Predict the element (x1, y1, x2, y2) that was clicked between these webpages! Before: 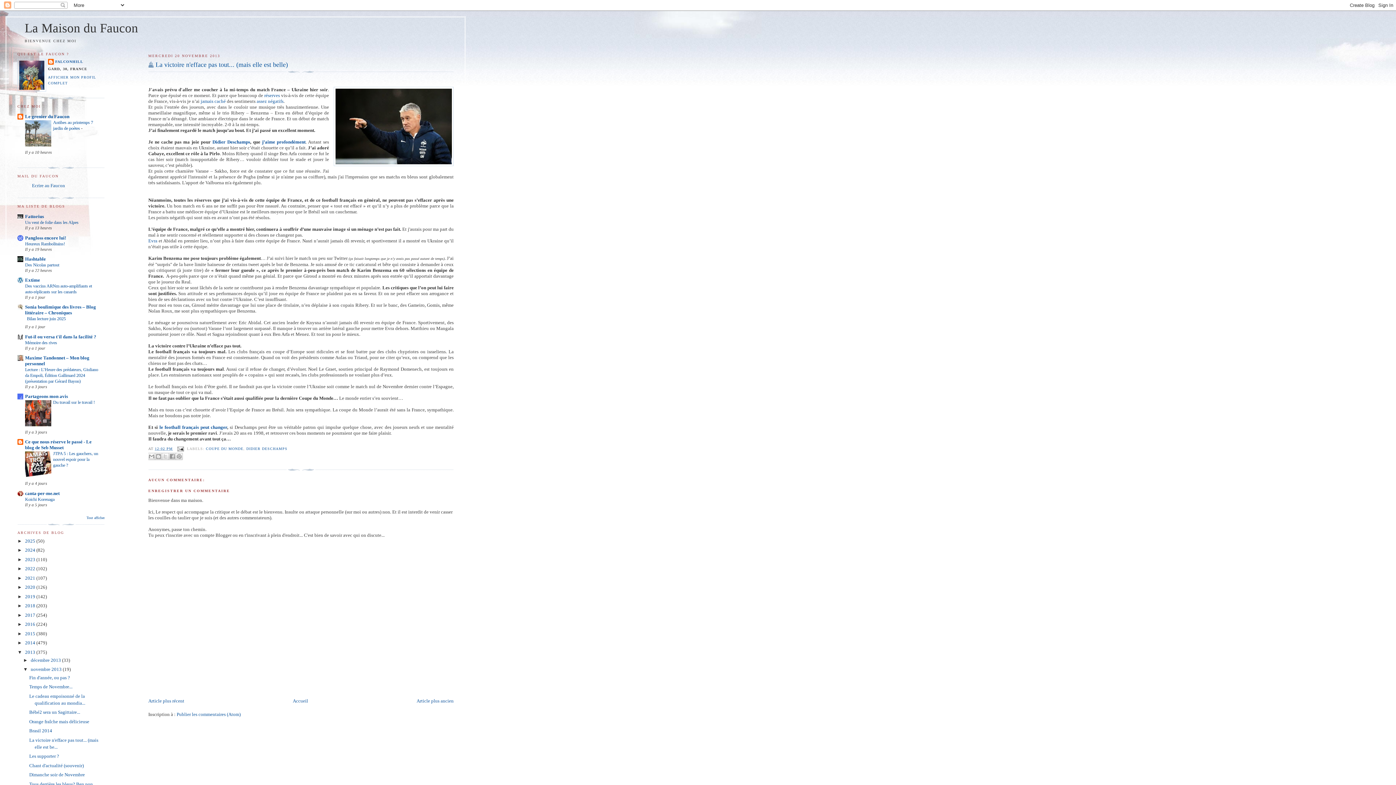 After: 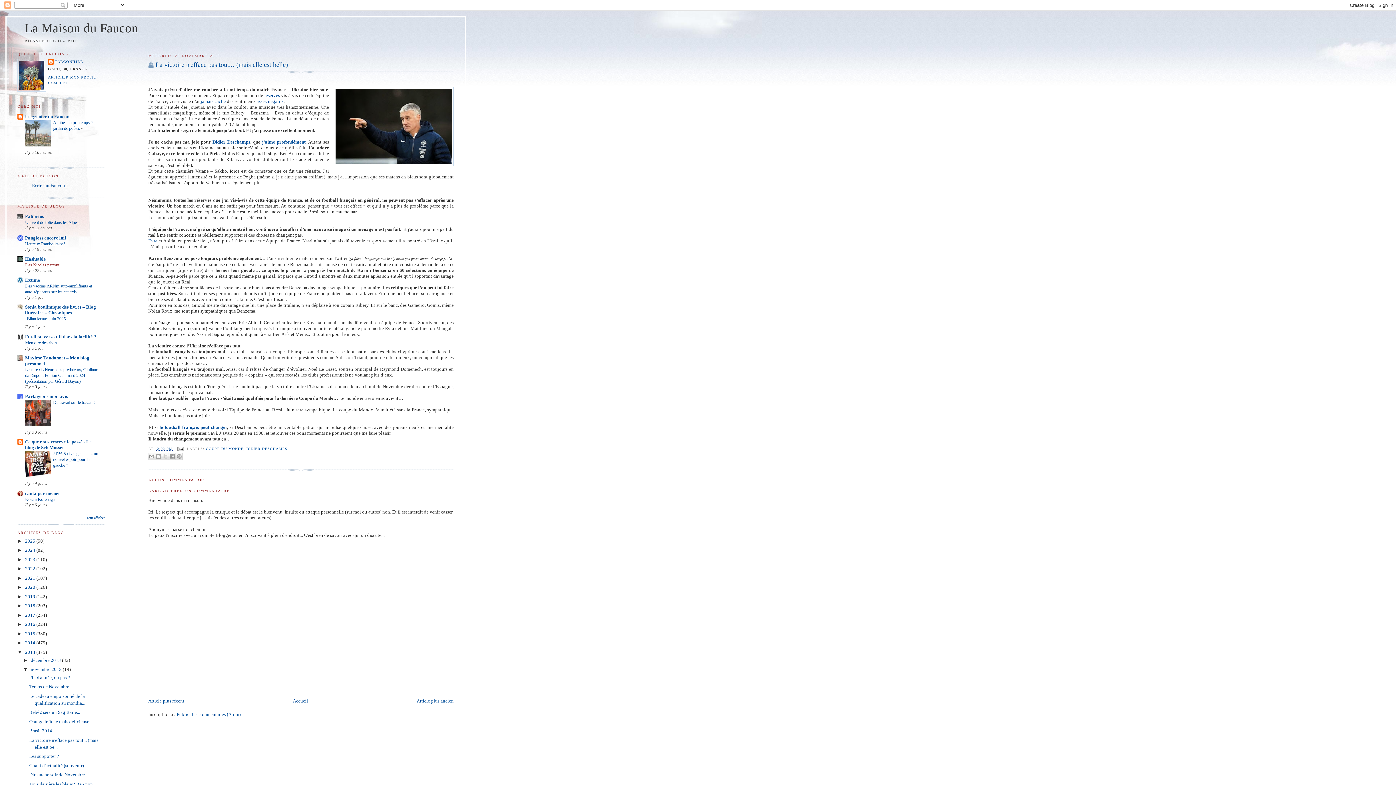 Action: bbox: (25, 262, 59, 267) label: Des Nicolas partout